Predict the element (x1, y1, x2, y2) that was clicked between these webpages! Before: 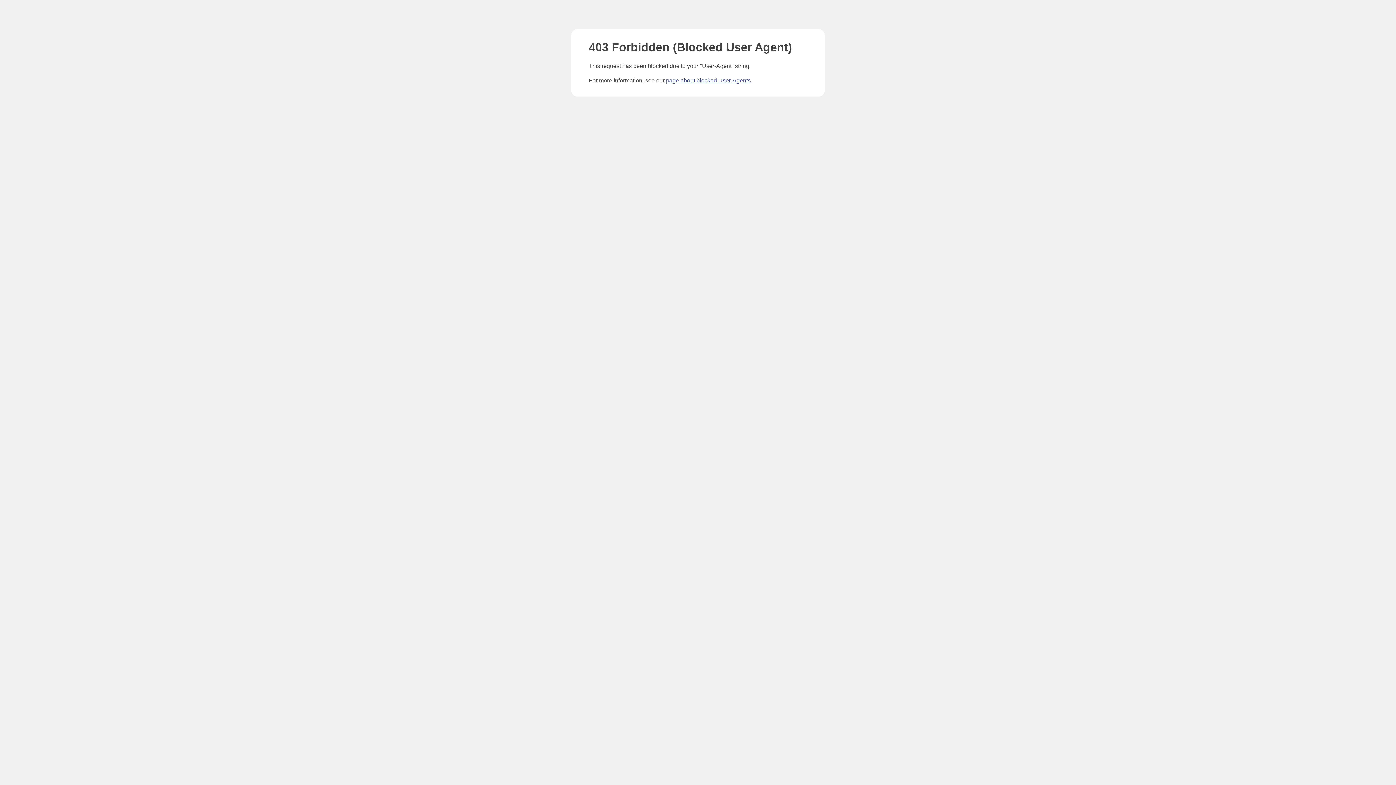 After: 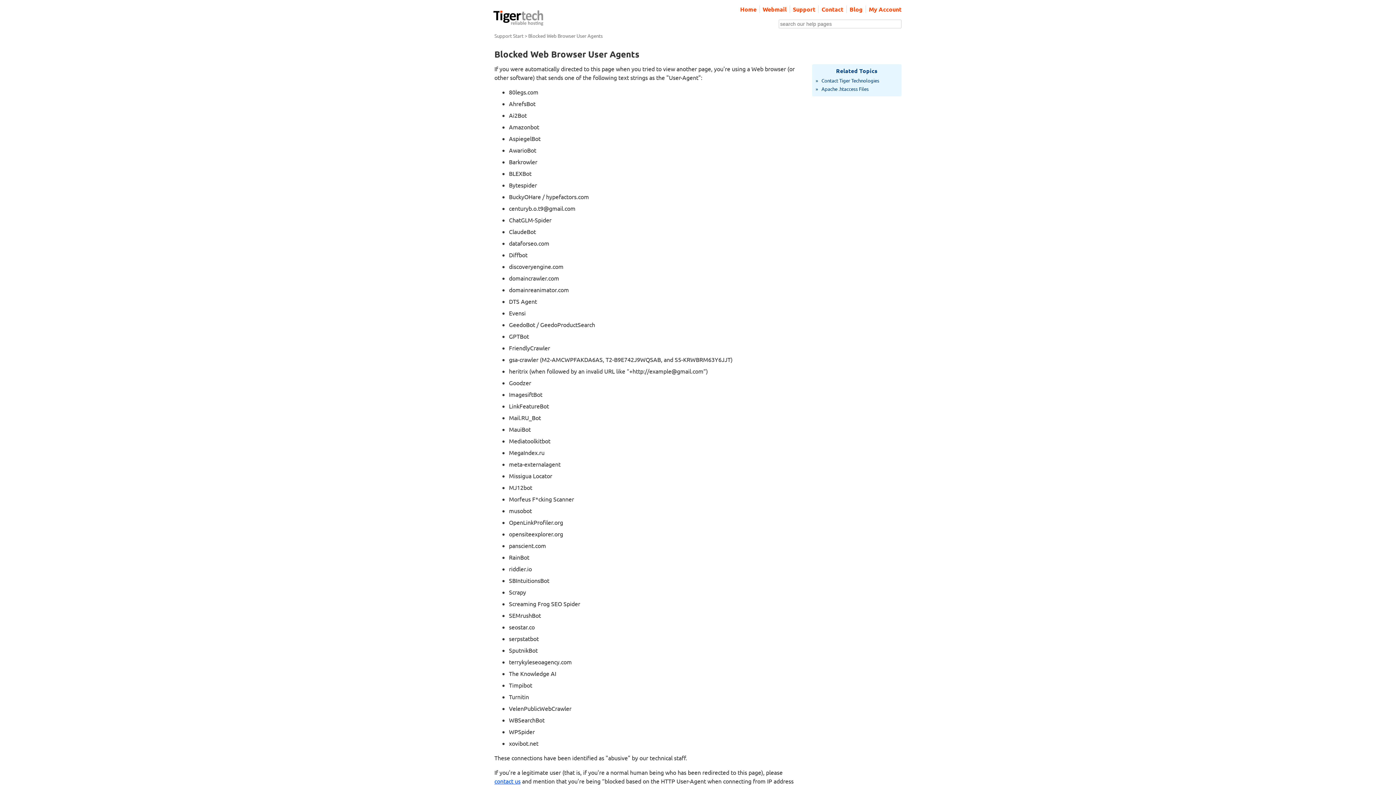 Action: label: page about blocked User-Agents bbox: (666, 77, 750, 83)